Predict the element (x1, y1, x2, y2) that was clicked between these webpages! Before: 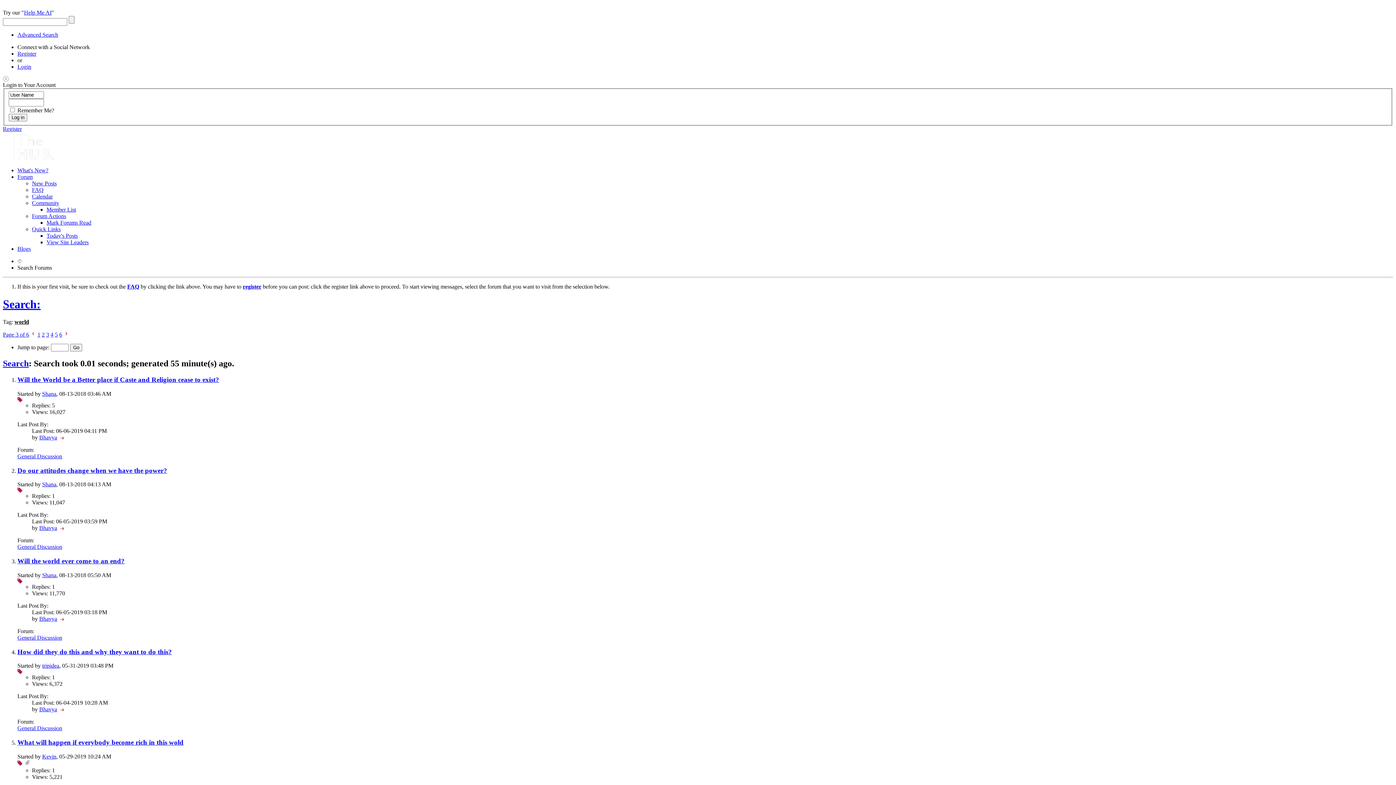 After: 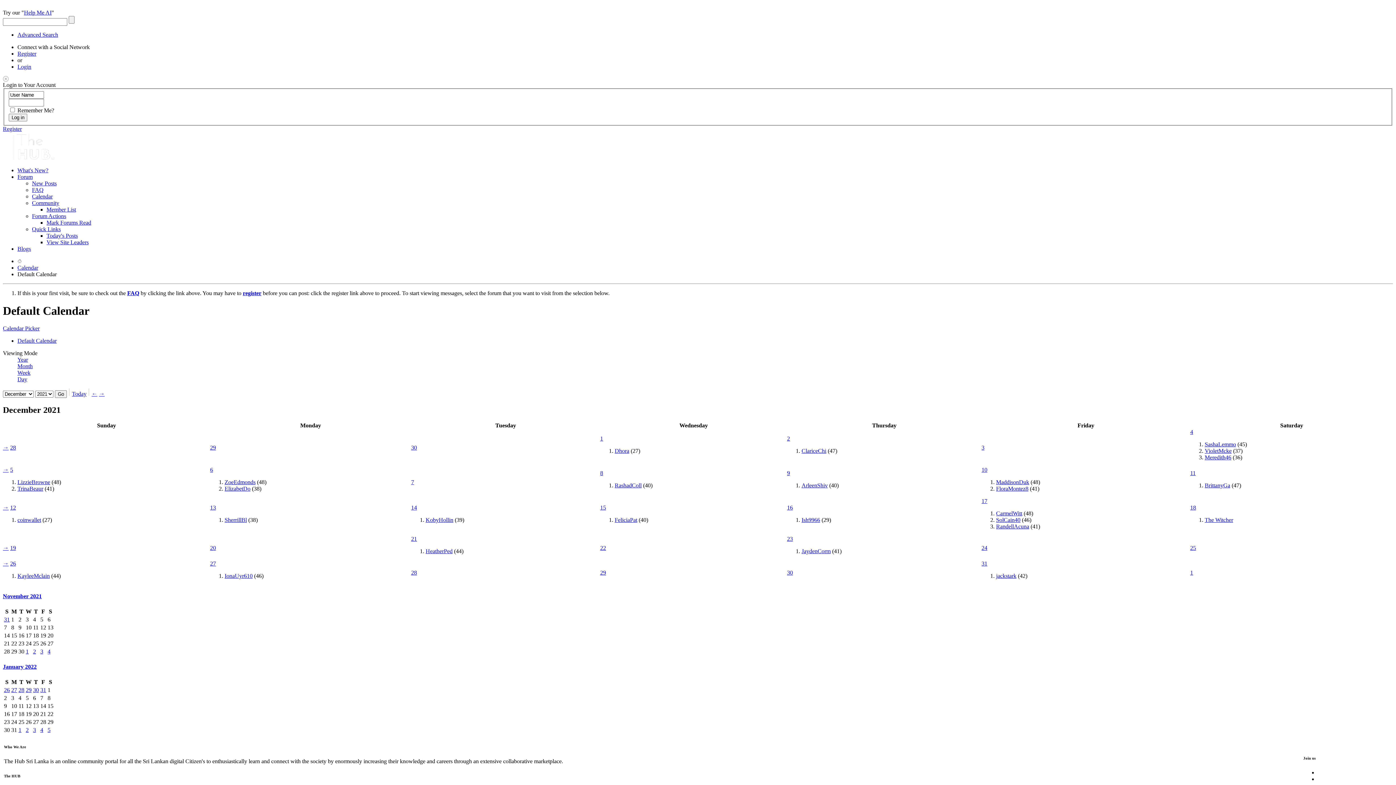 Action: bbox: (32, 193, 52, 199) label: Calendar